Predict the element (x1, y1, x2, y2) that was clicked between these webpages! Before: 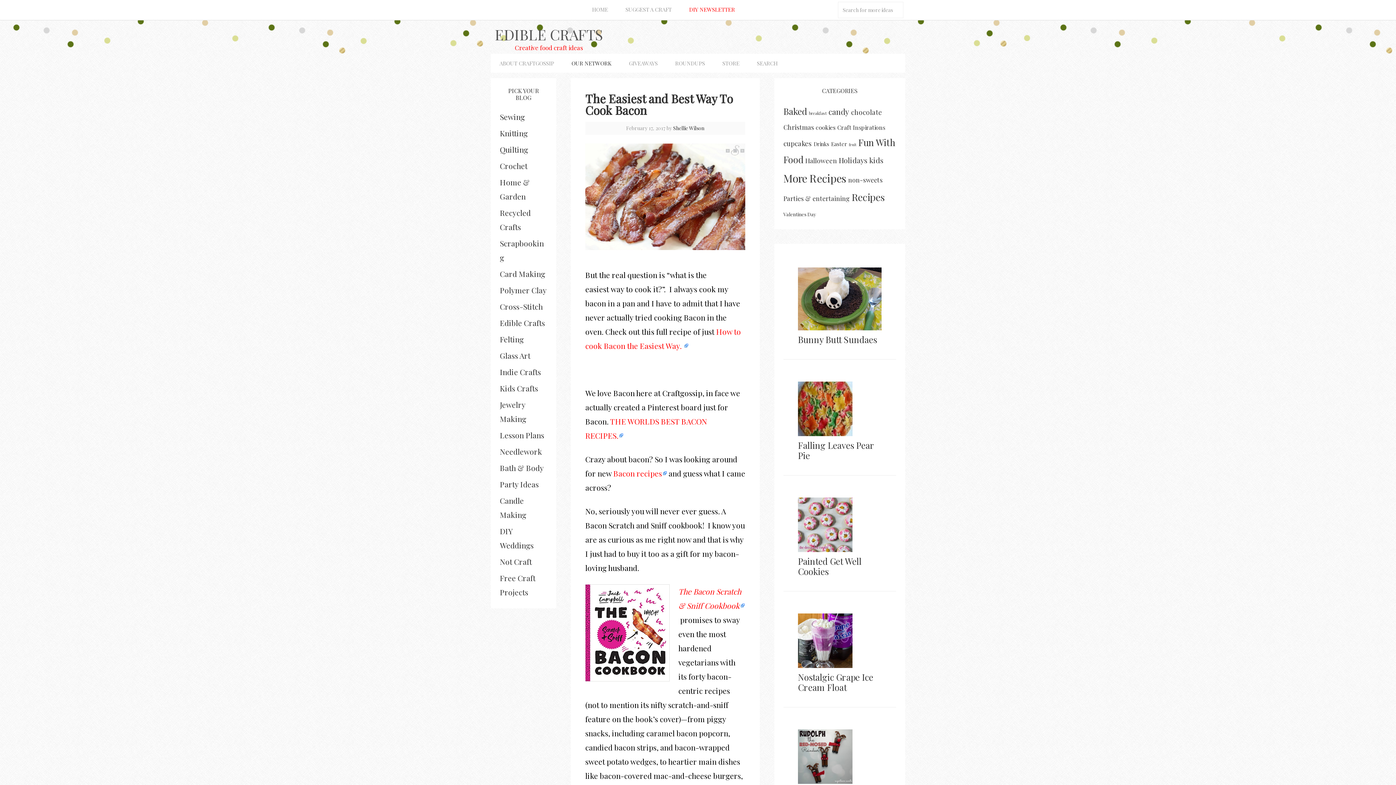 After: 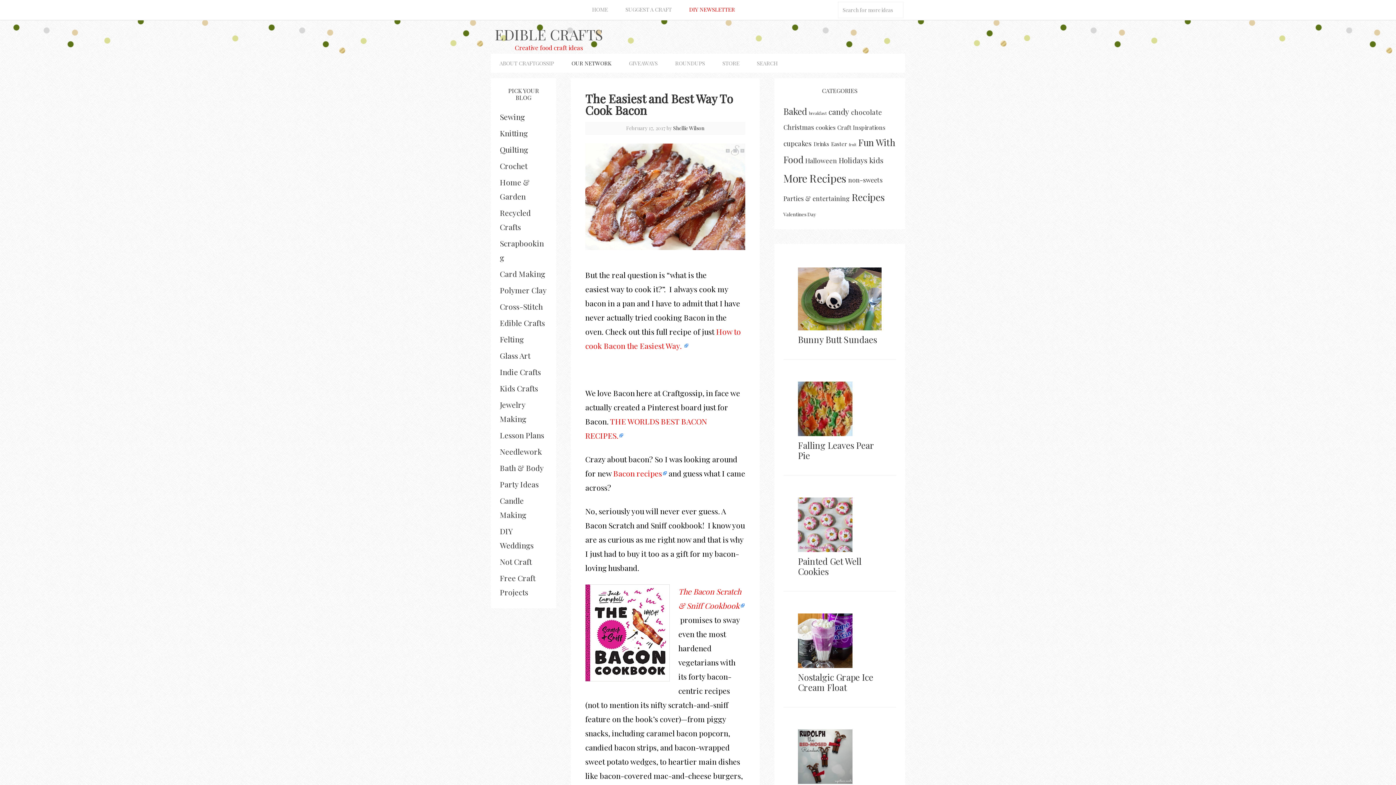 Action: bbox: (613, 468, 666, 478) label: Bacon recipes